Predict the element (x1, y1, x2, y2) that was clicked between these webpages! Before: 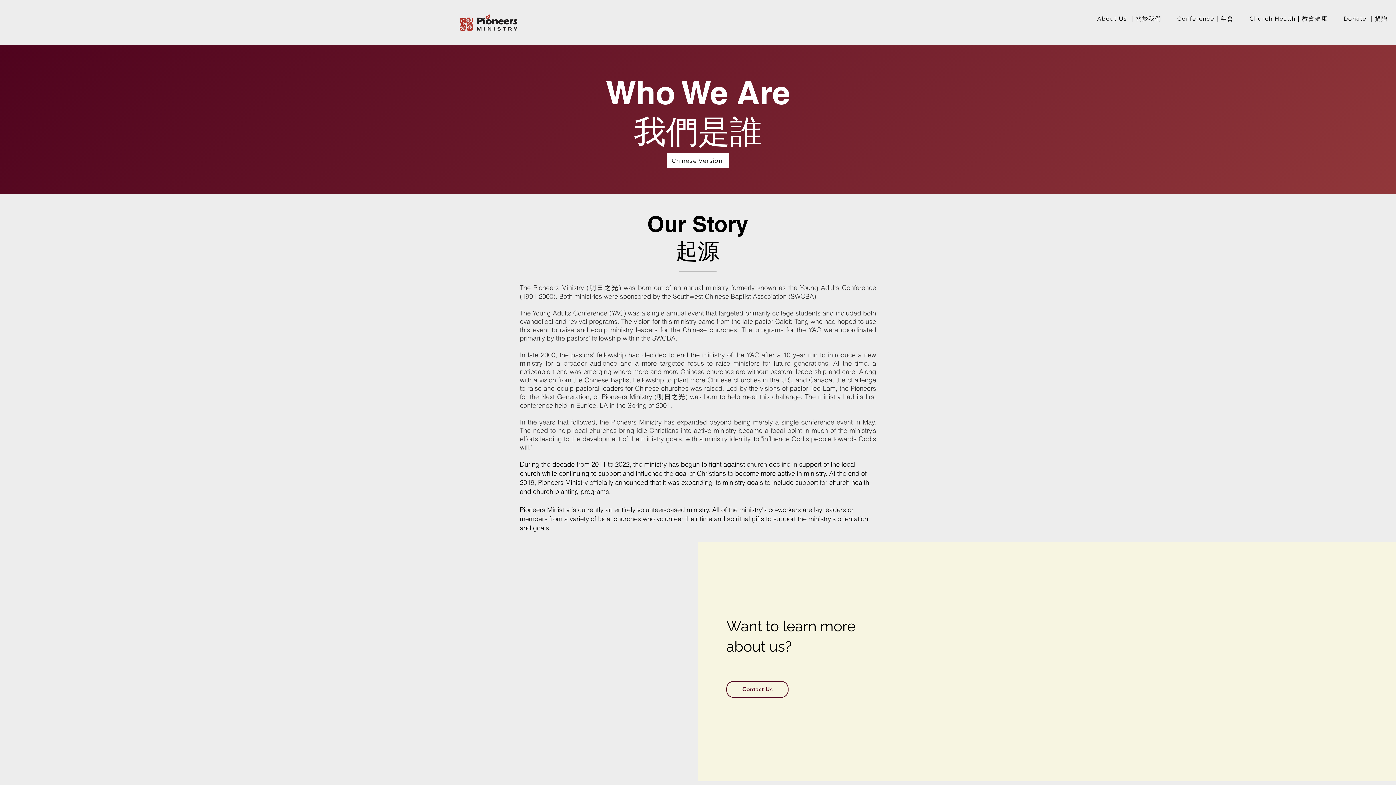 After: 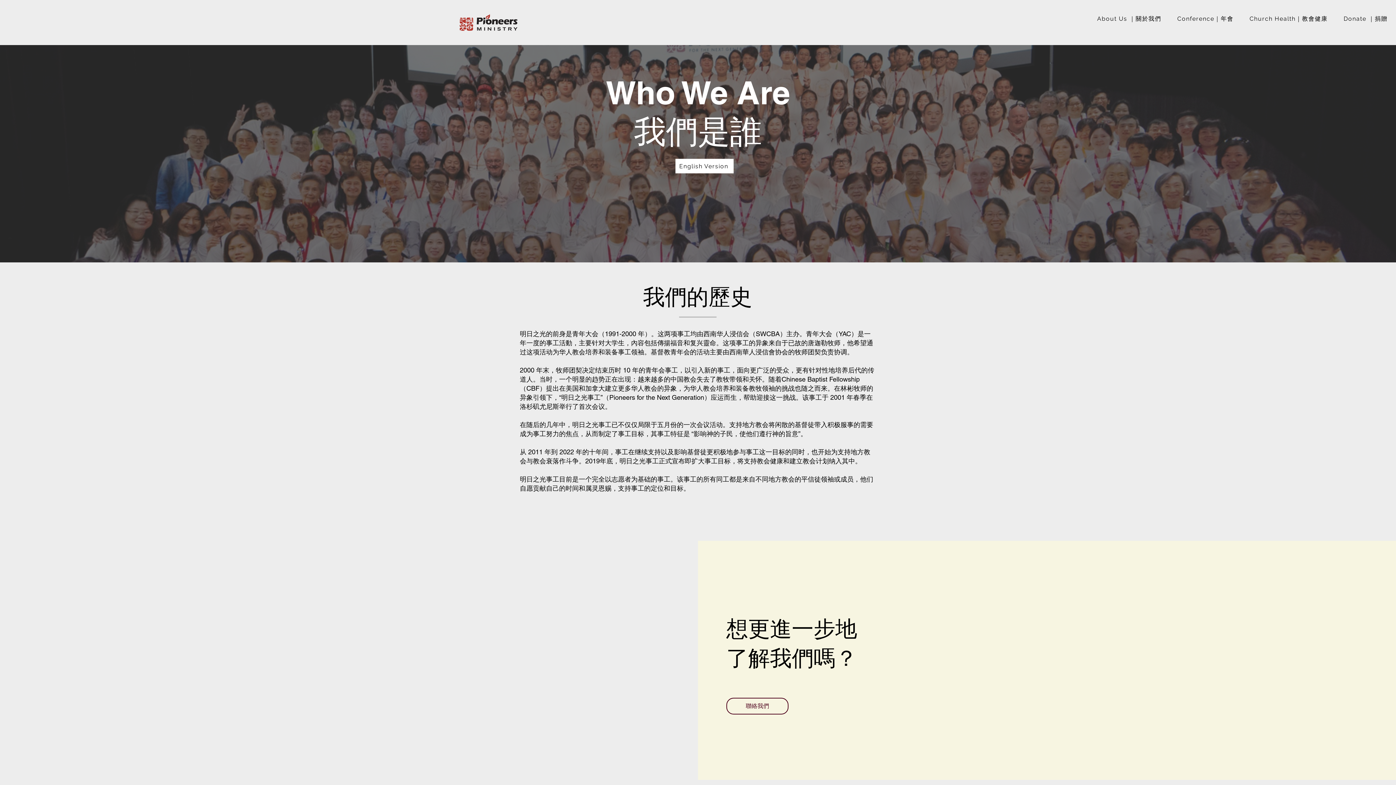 Action: label: Chinese Version bbox: (666, 153, 729, 168)